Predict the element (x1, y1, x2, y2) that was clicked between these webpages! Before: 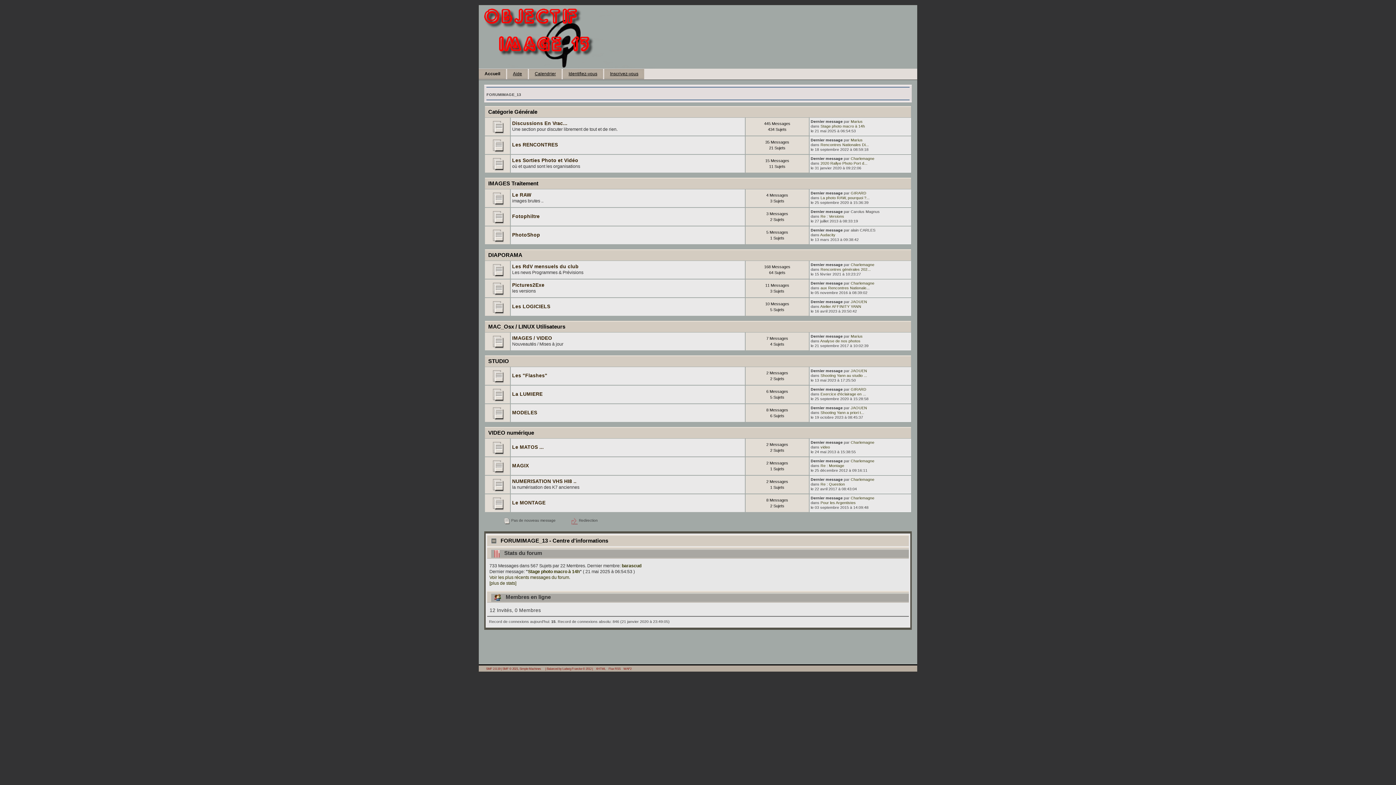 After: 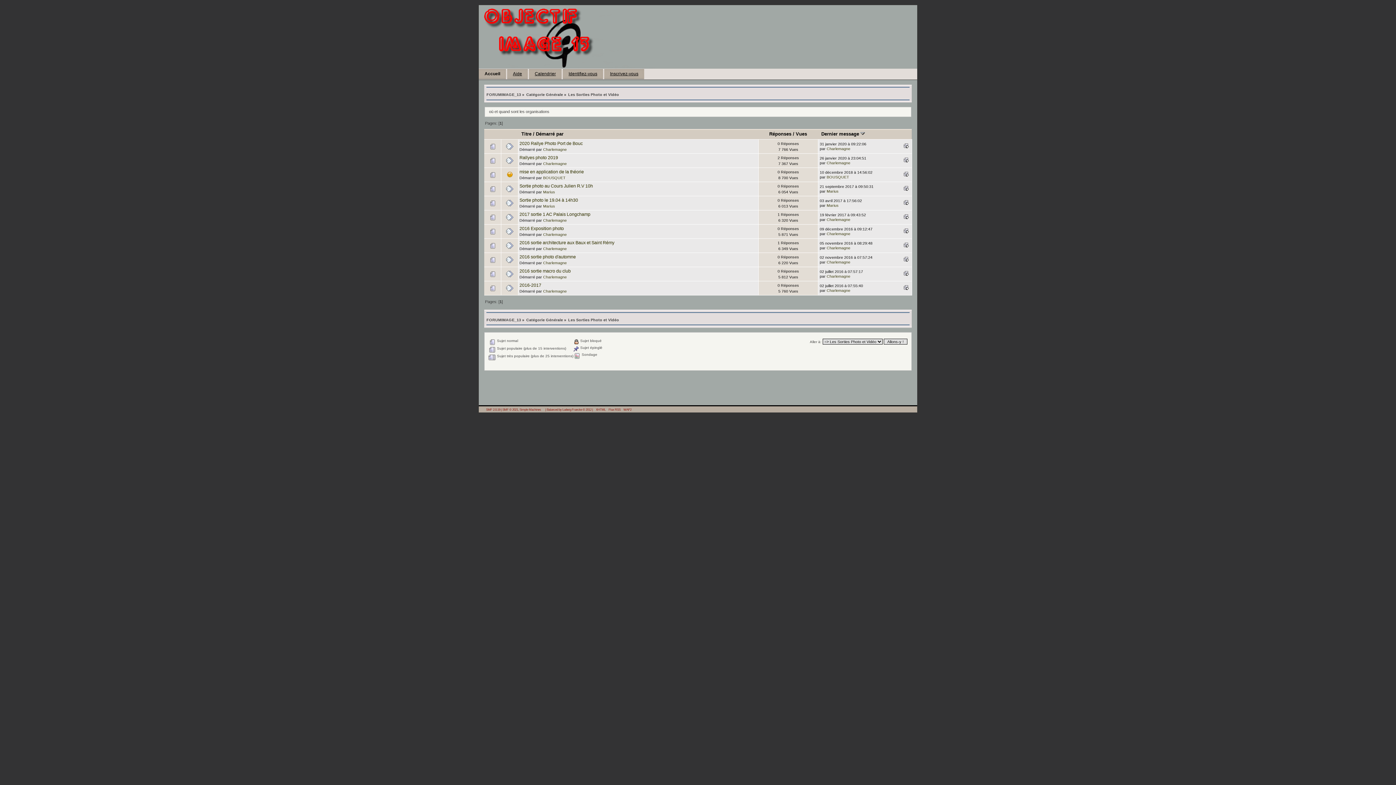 Action: bbox: (512, 157, 578, 163) label: Les Sorties Photo et Vidéo